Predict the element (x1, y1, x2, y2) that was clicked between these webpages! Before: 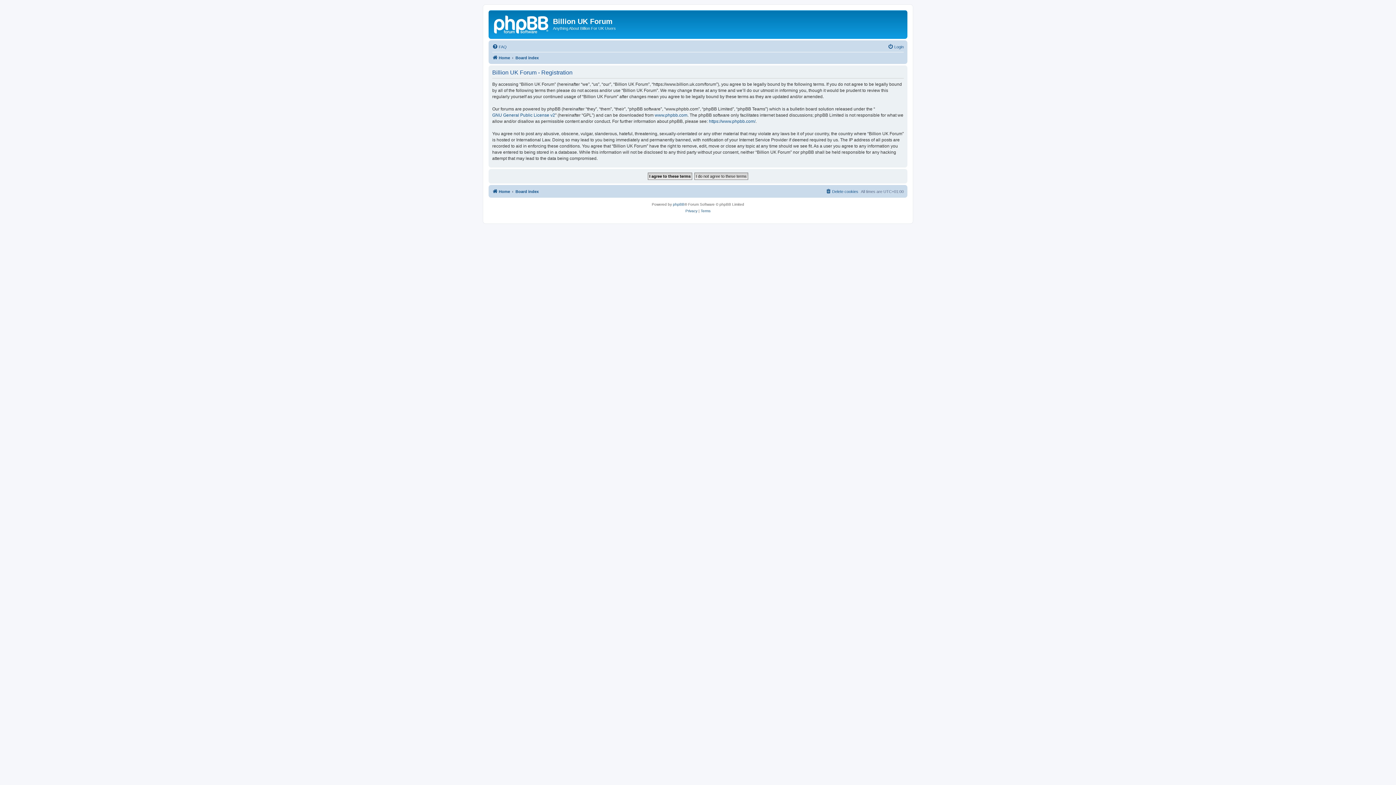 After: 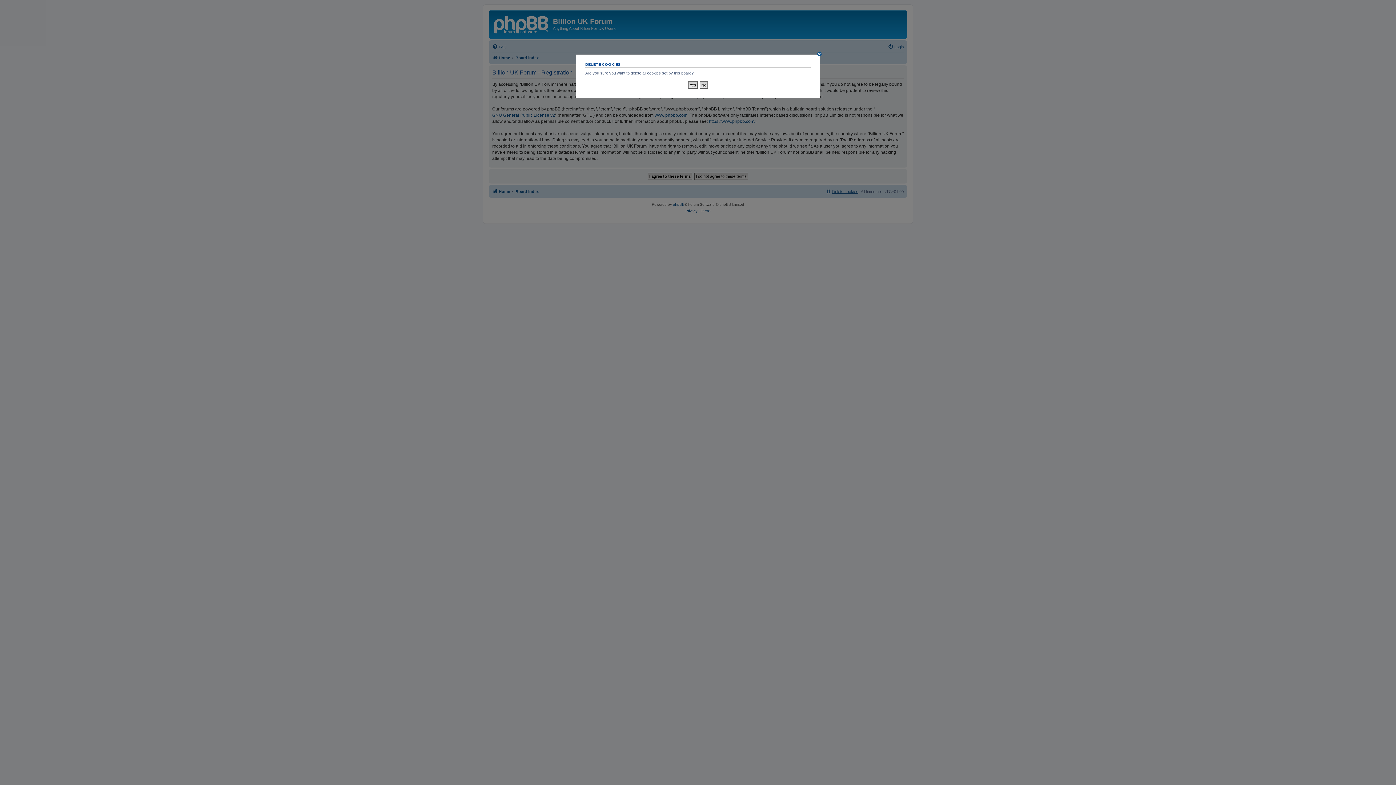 Action: bbox: (825, 187, 858, 195) label: Delete cookies